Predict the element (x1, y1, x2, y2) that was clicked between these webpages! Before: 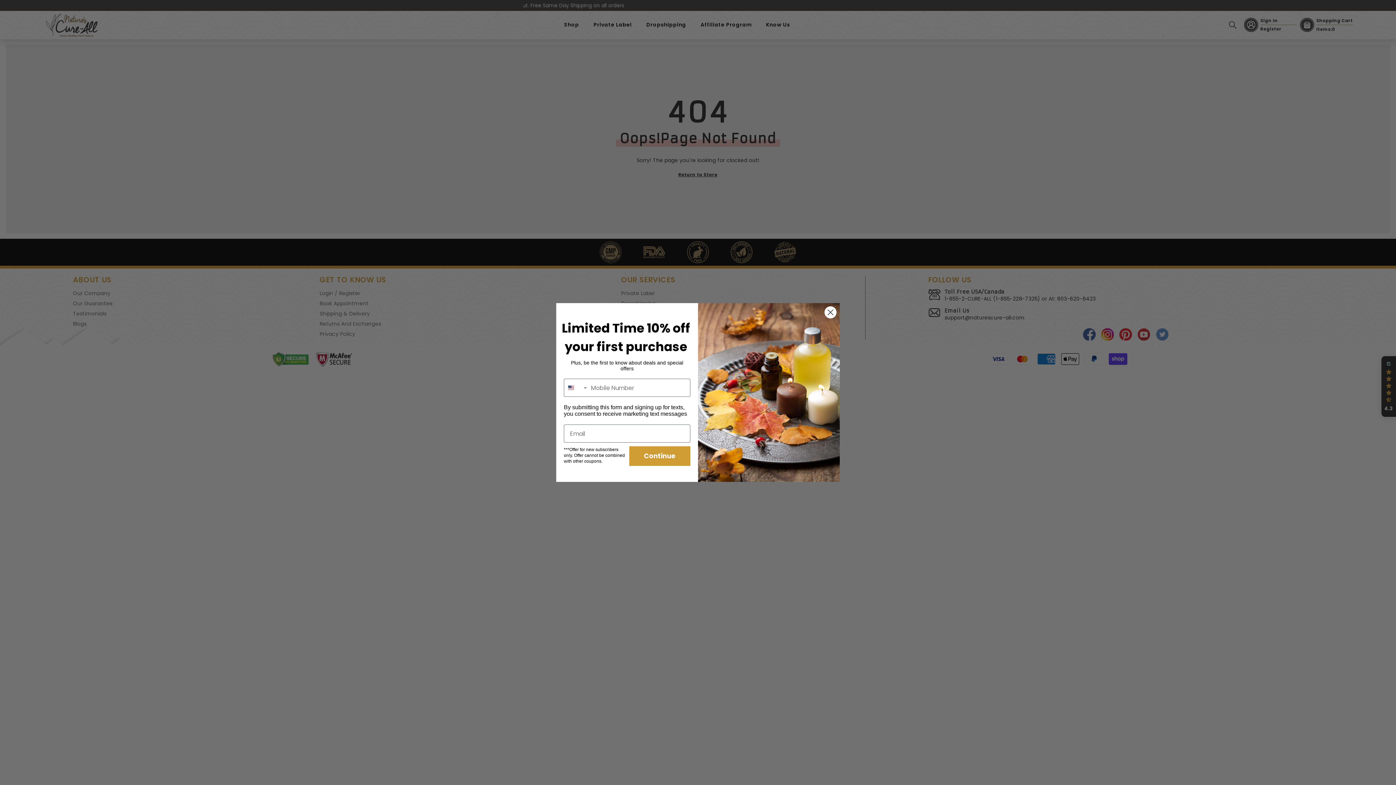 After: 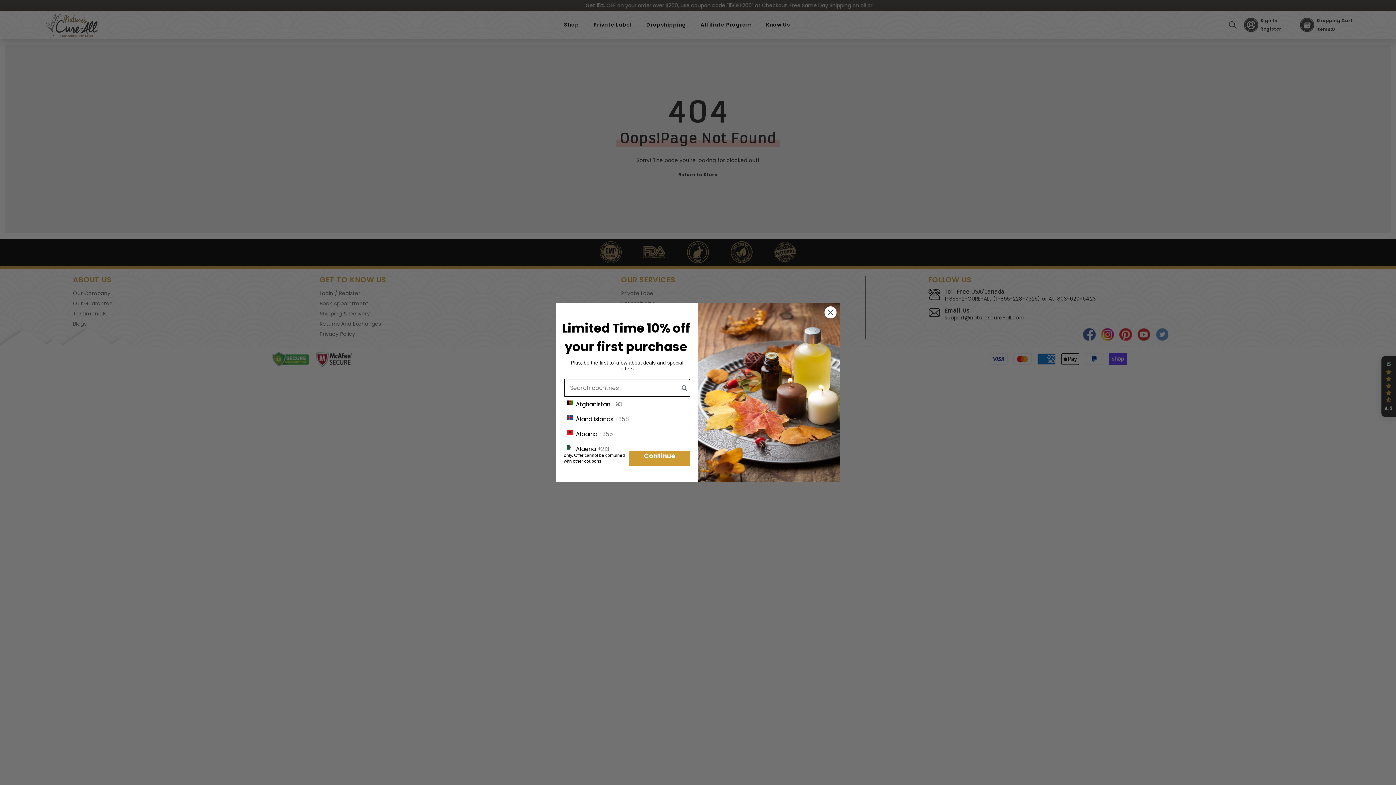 Action: bbox: (564, 379, 587, 396) label: Search Countries